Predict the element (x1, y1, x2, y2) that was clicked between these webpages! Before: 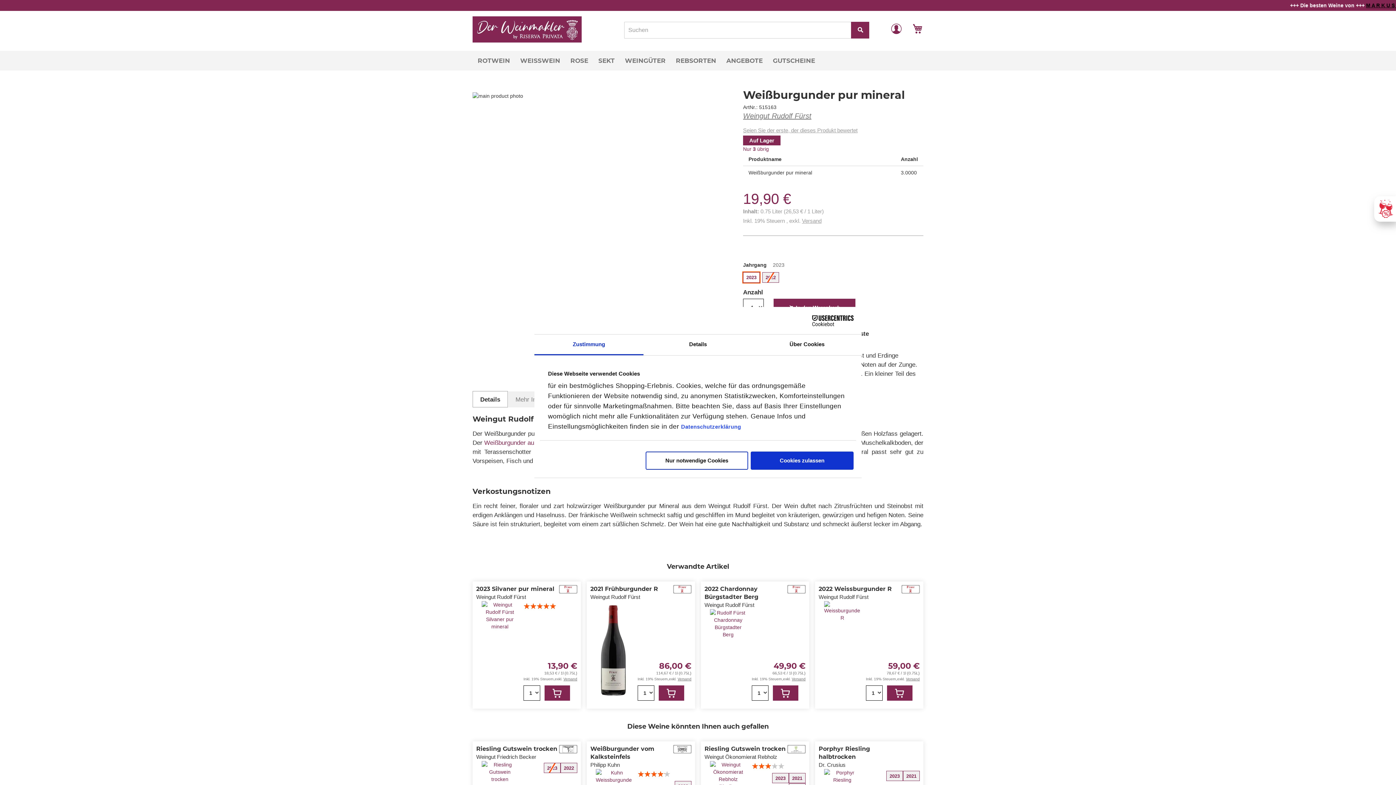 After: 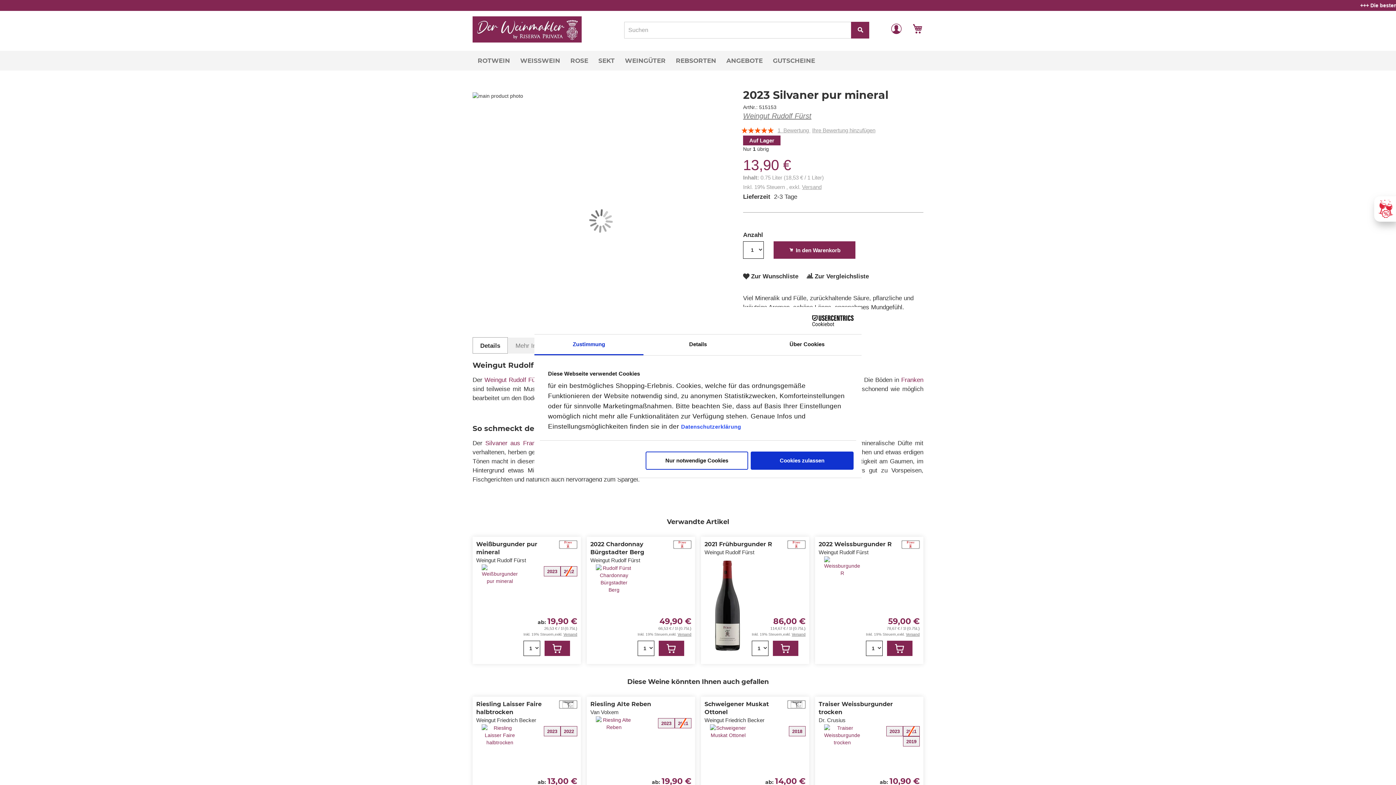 Action: bbox: (476, 574, 523, 681)